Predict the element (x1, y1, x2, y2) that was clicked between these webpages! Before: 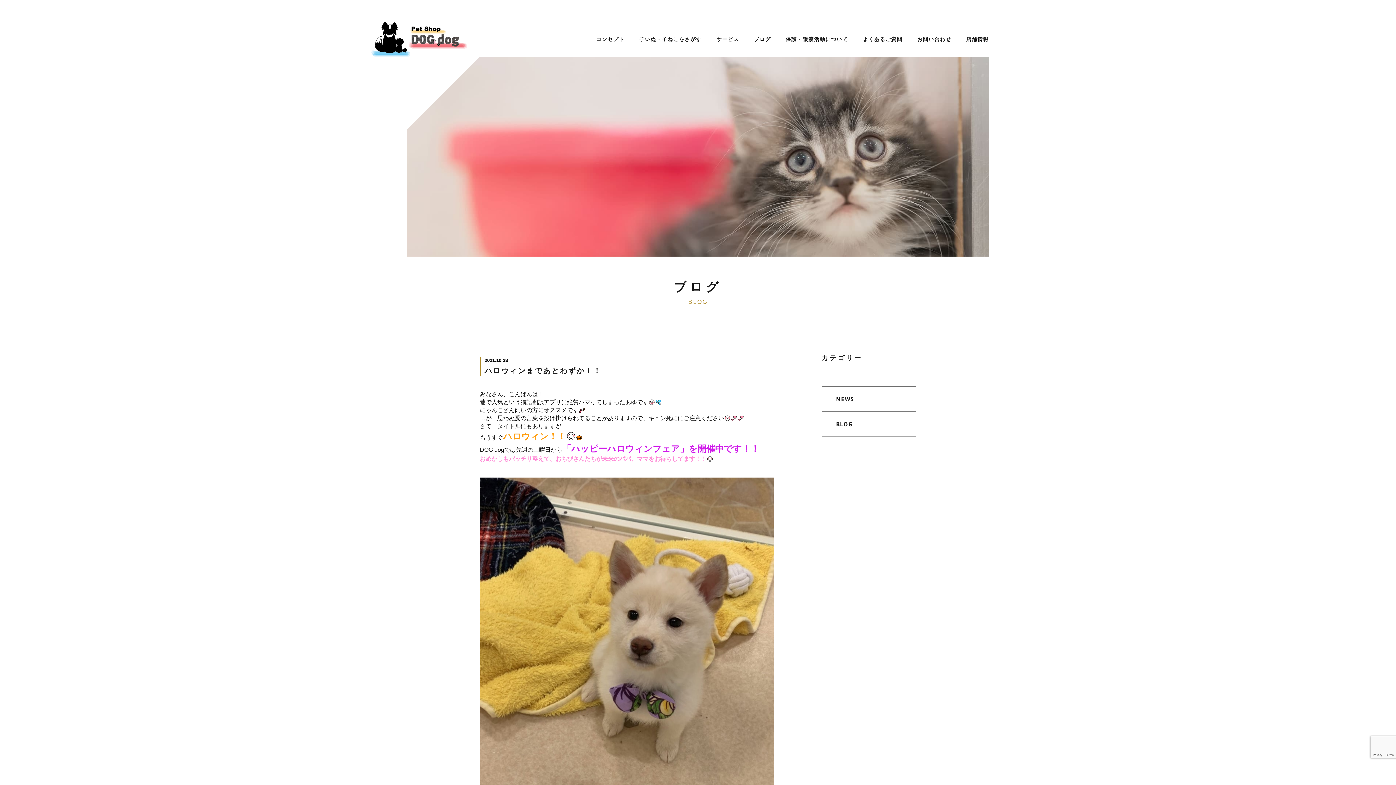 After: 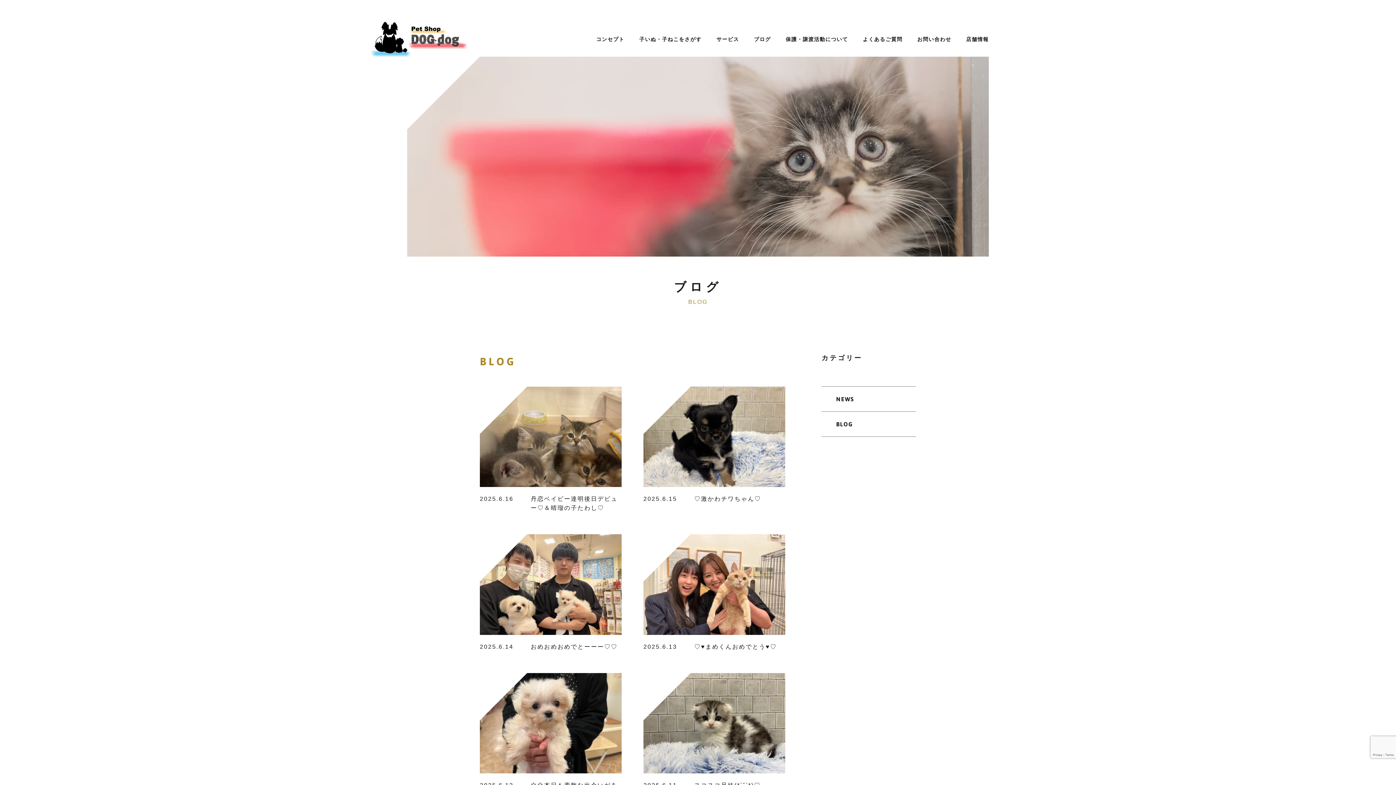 Action: bbox: (821, 412, 916, 437) label: BLOG